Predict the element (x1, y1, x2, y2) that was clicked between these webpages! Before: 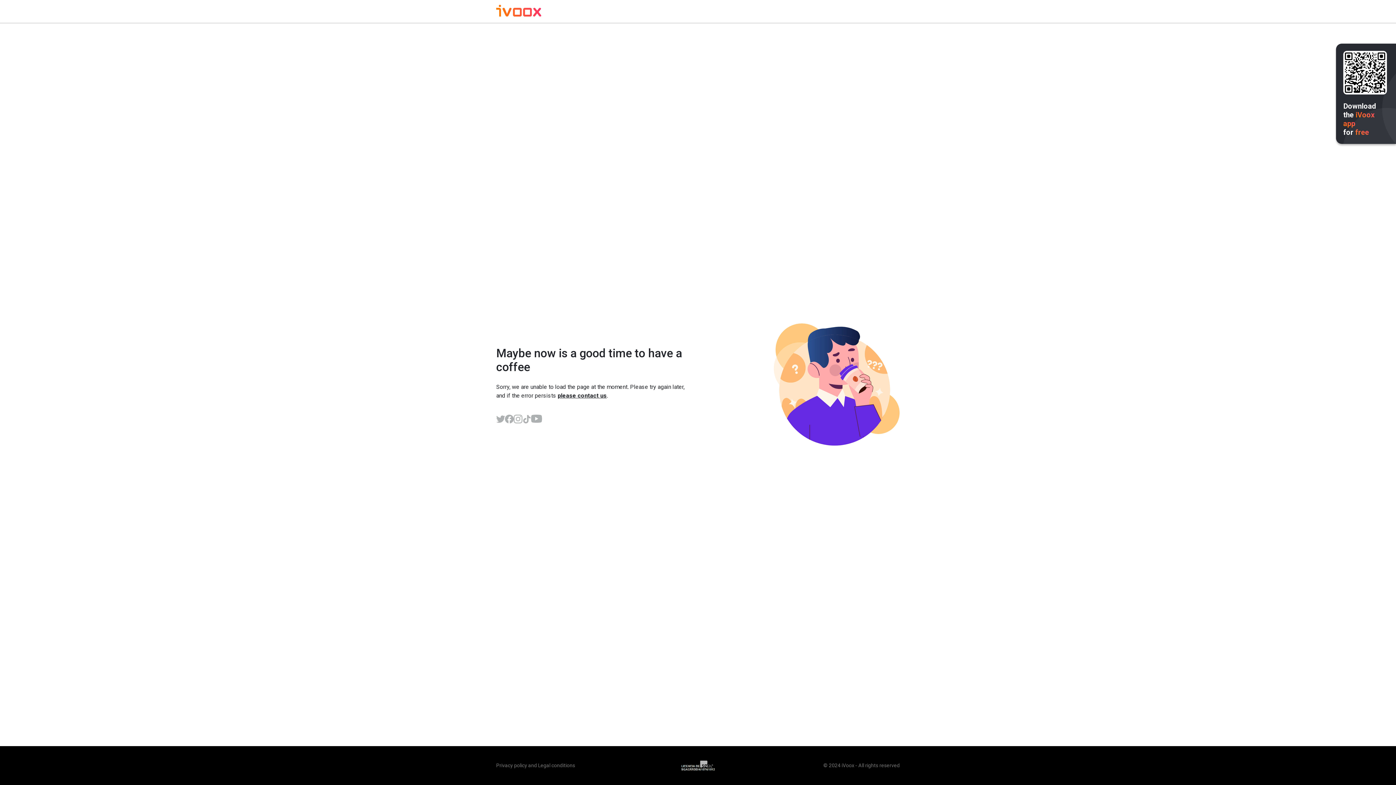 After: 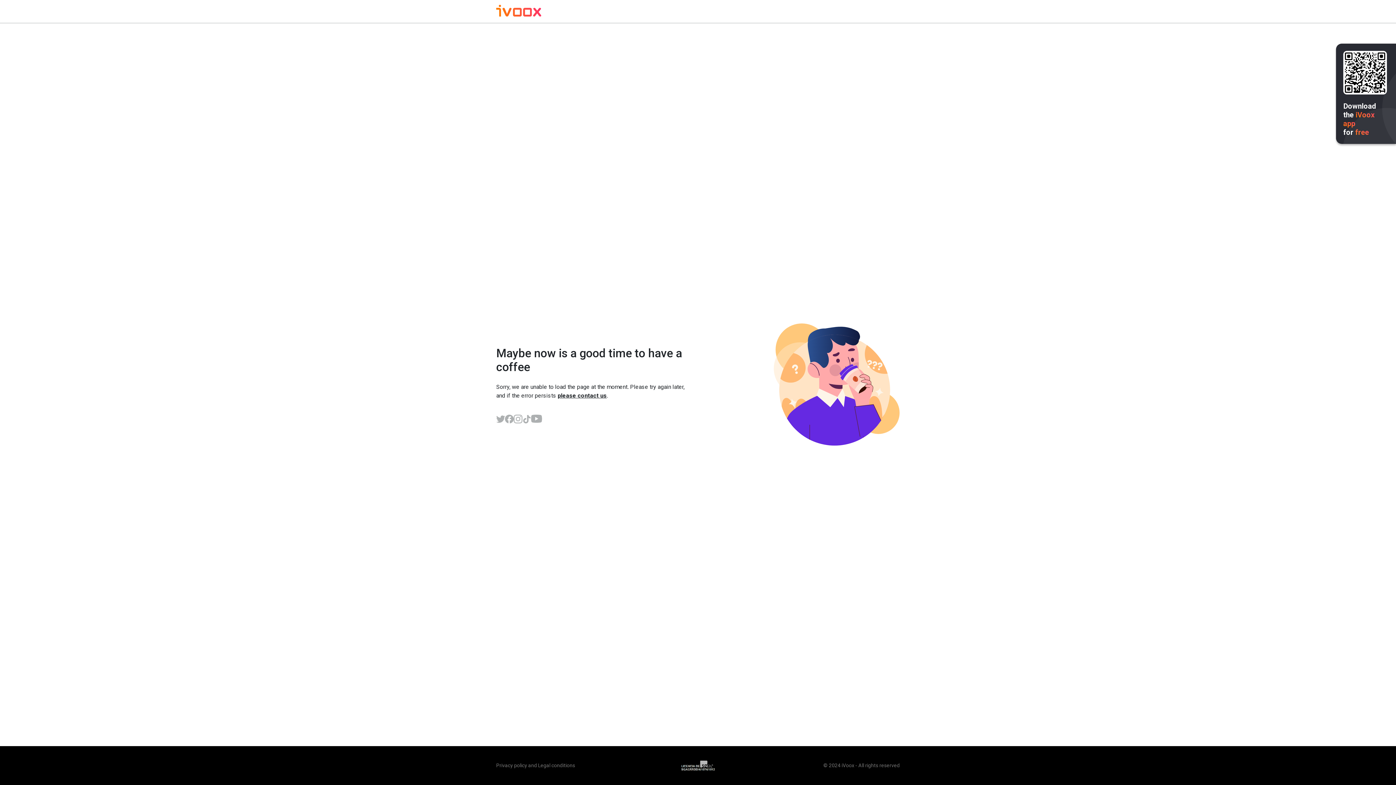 Action: bbox: (513, 414, 522, 423)